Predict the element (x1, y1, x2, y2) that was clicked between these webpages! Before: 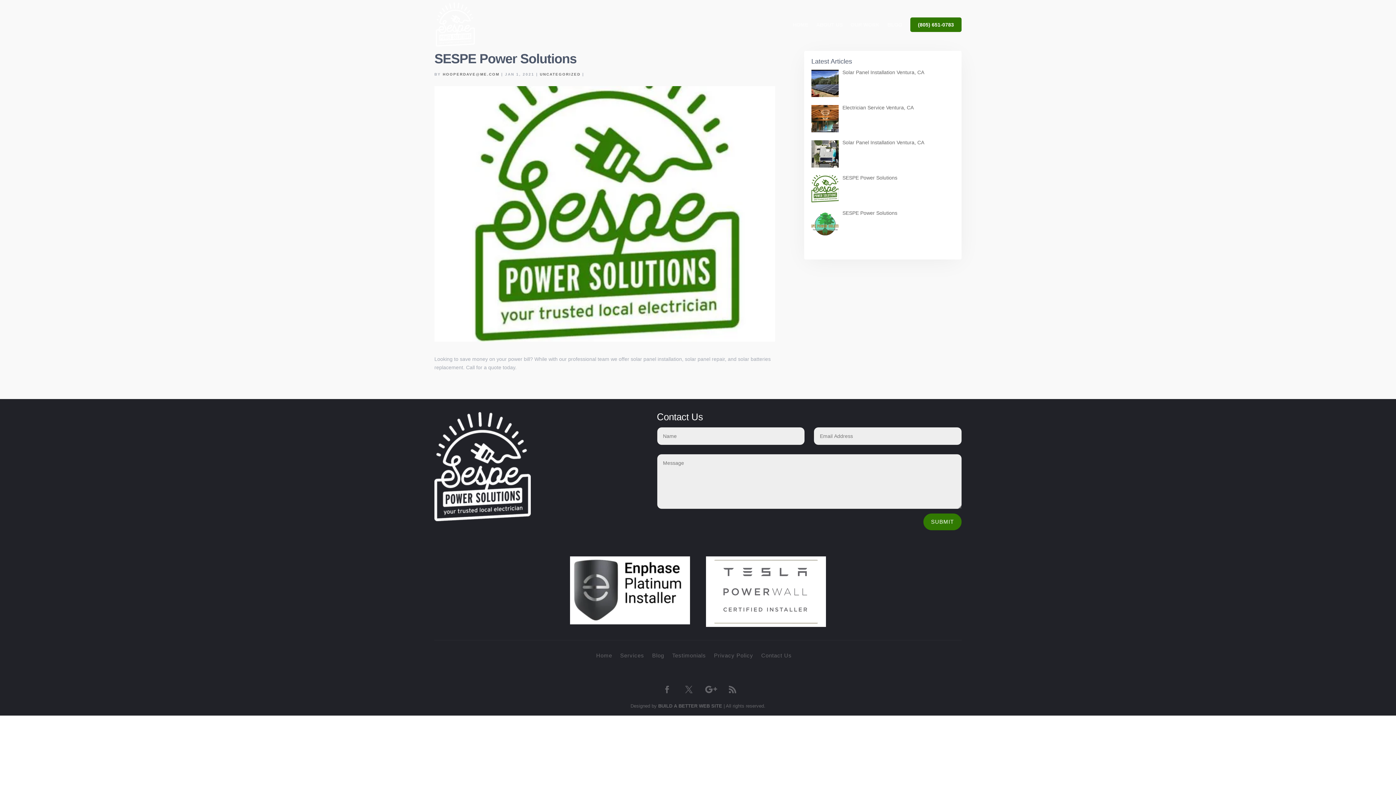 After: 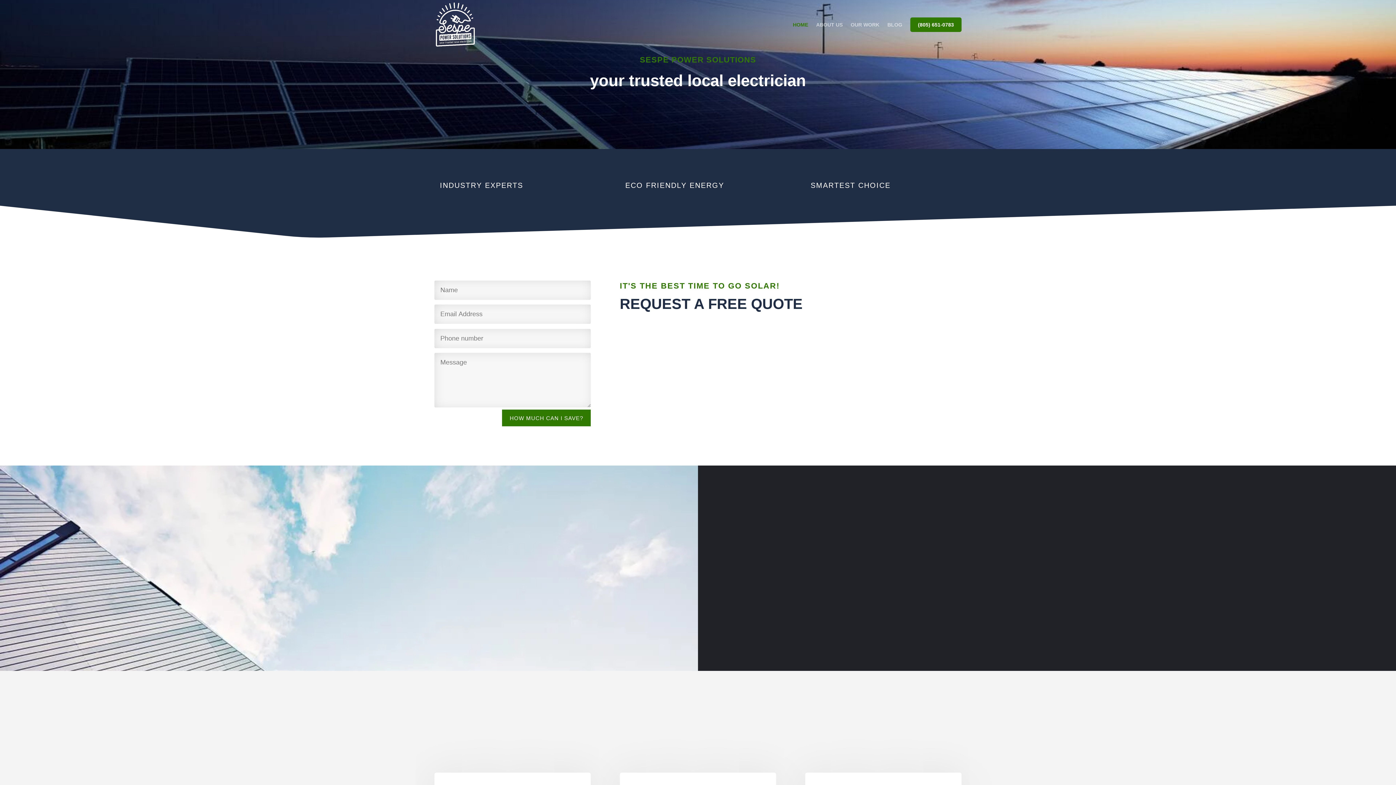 Action: bbox: (436, 21, 474, 26)